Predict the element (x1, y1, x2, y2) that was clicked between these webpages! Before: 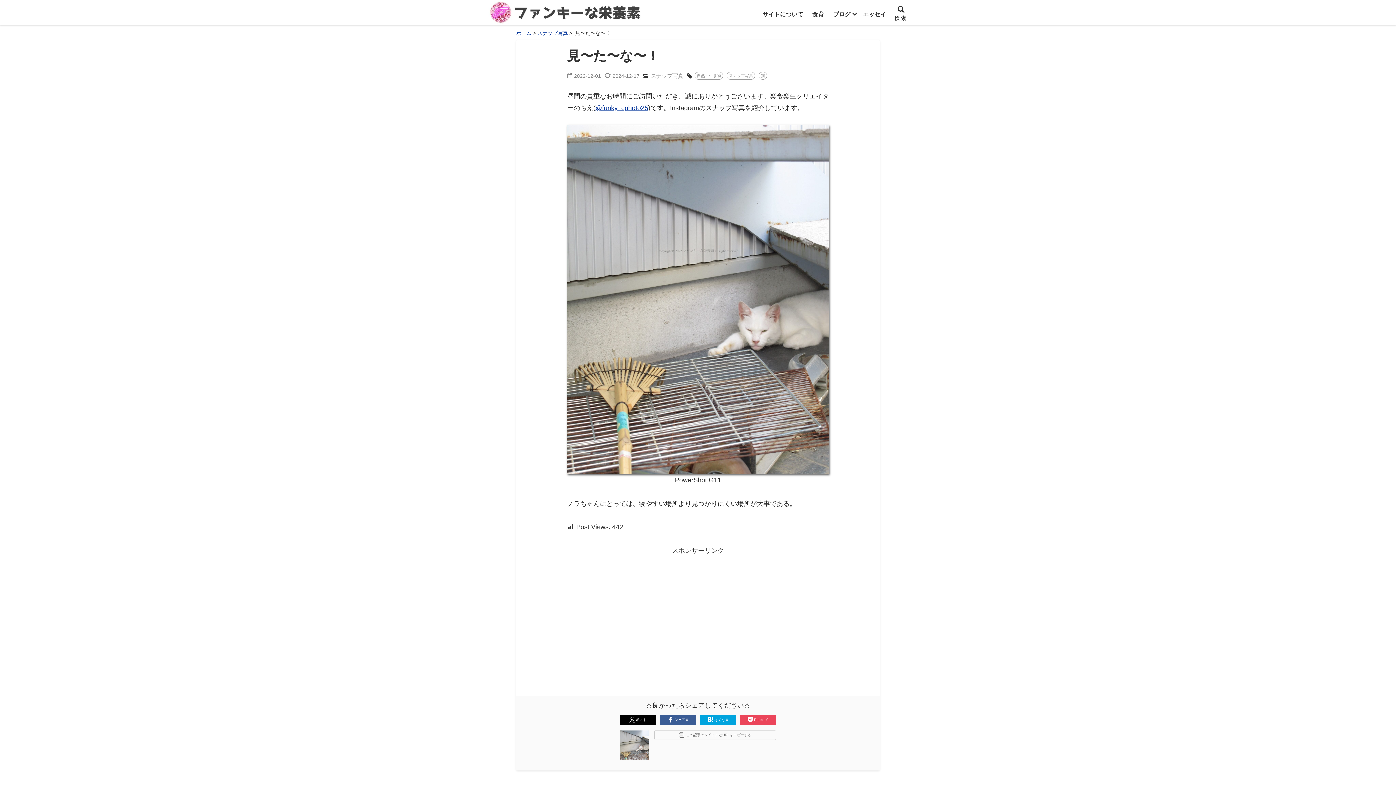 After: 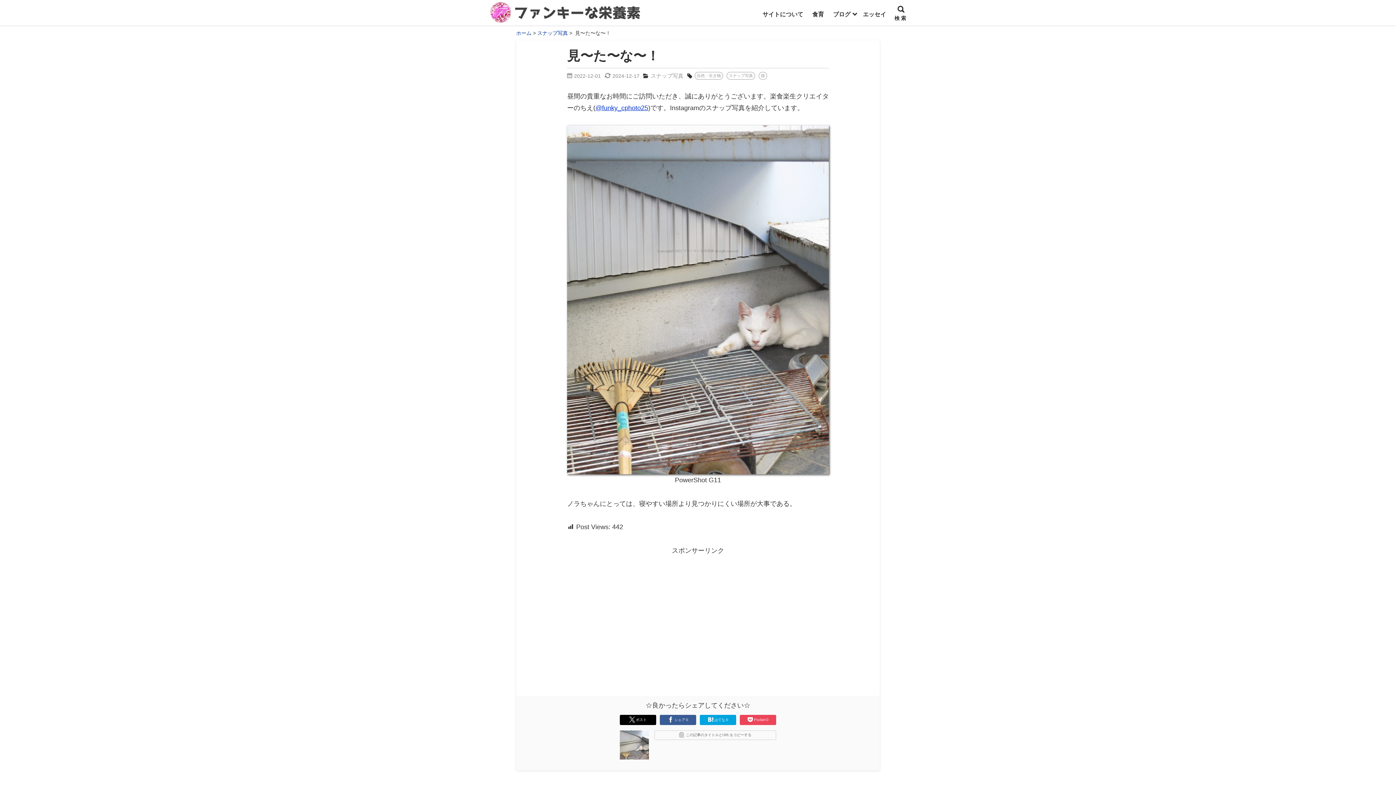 Action: label: @funky_cphoto25 bbox: (595, 104, 648, 111)